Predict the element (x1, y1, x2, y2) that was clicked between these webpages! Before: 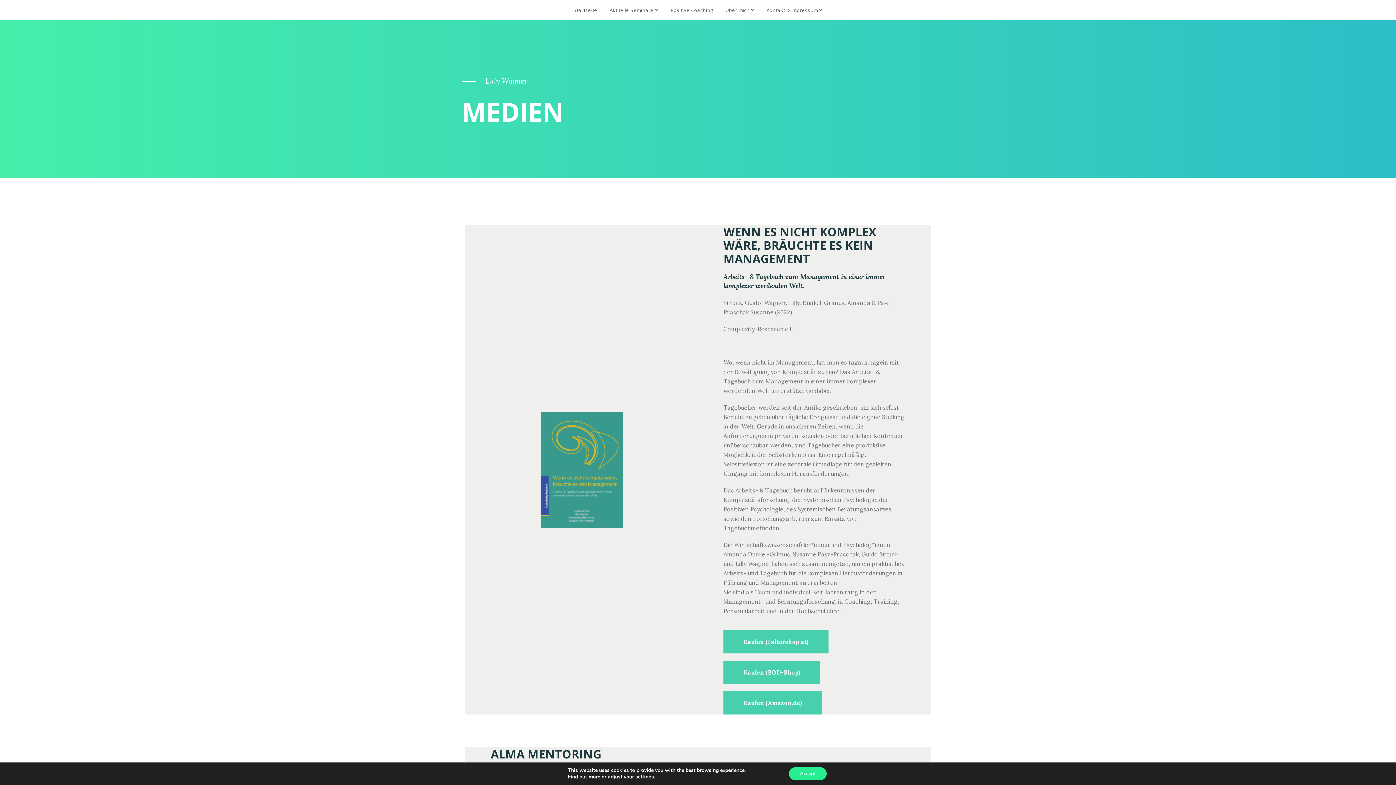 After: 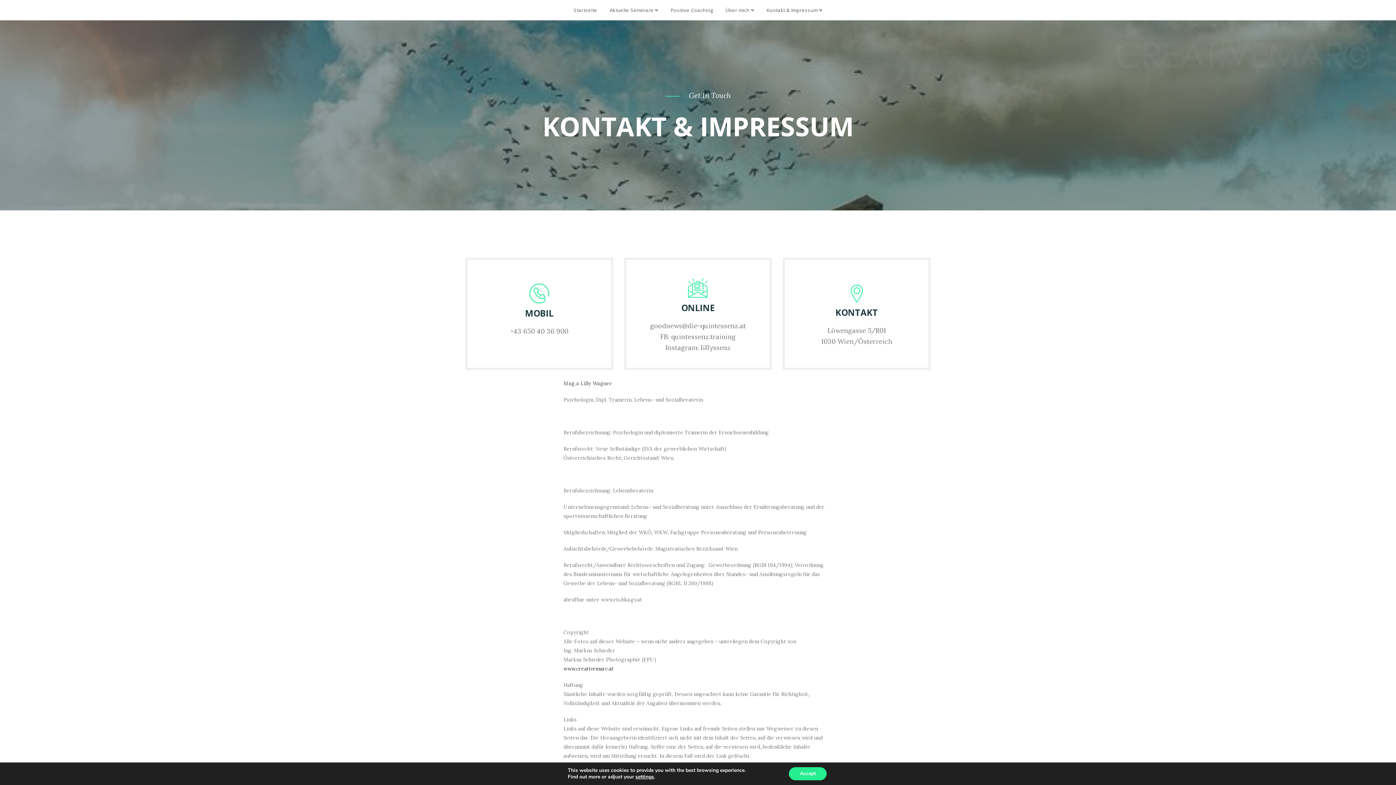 Action: label: Kontakt & Impressum  bbox: (761, 3, 827, 16)